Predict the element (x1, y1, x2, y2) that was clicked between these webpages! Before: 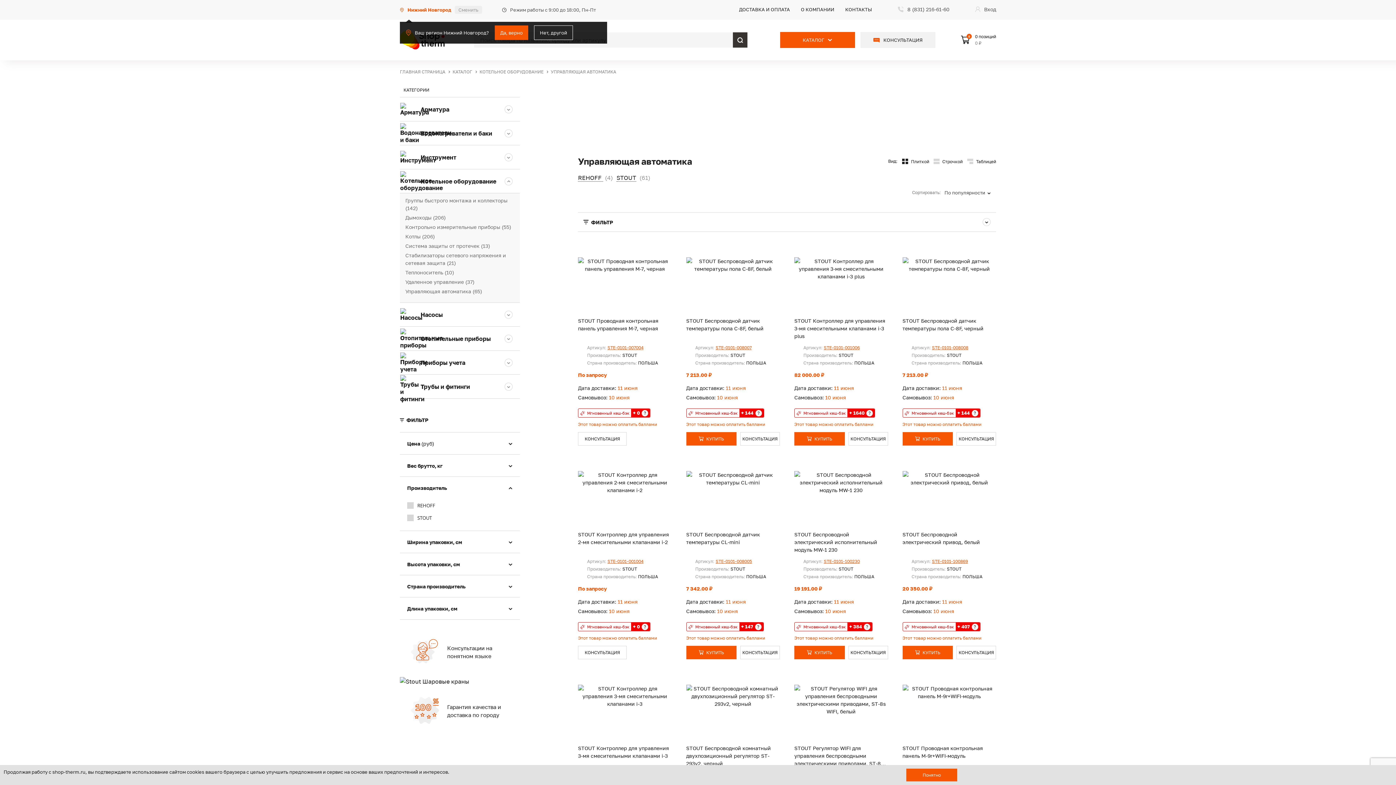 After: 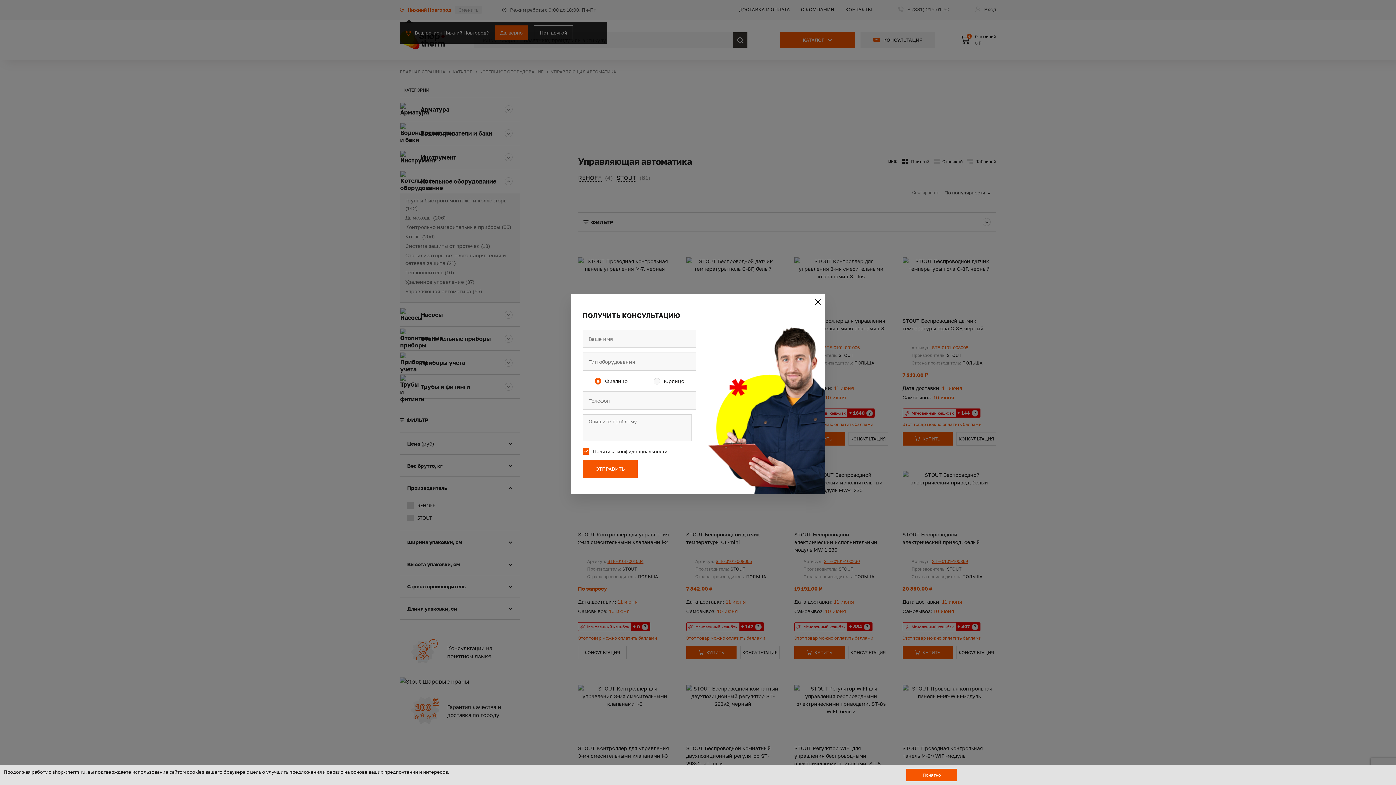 Action: bbox: (578, 432, 626, 445) label: КОНСУЛЬТАЦИЯ